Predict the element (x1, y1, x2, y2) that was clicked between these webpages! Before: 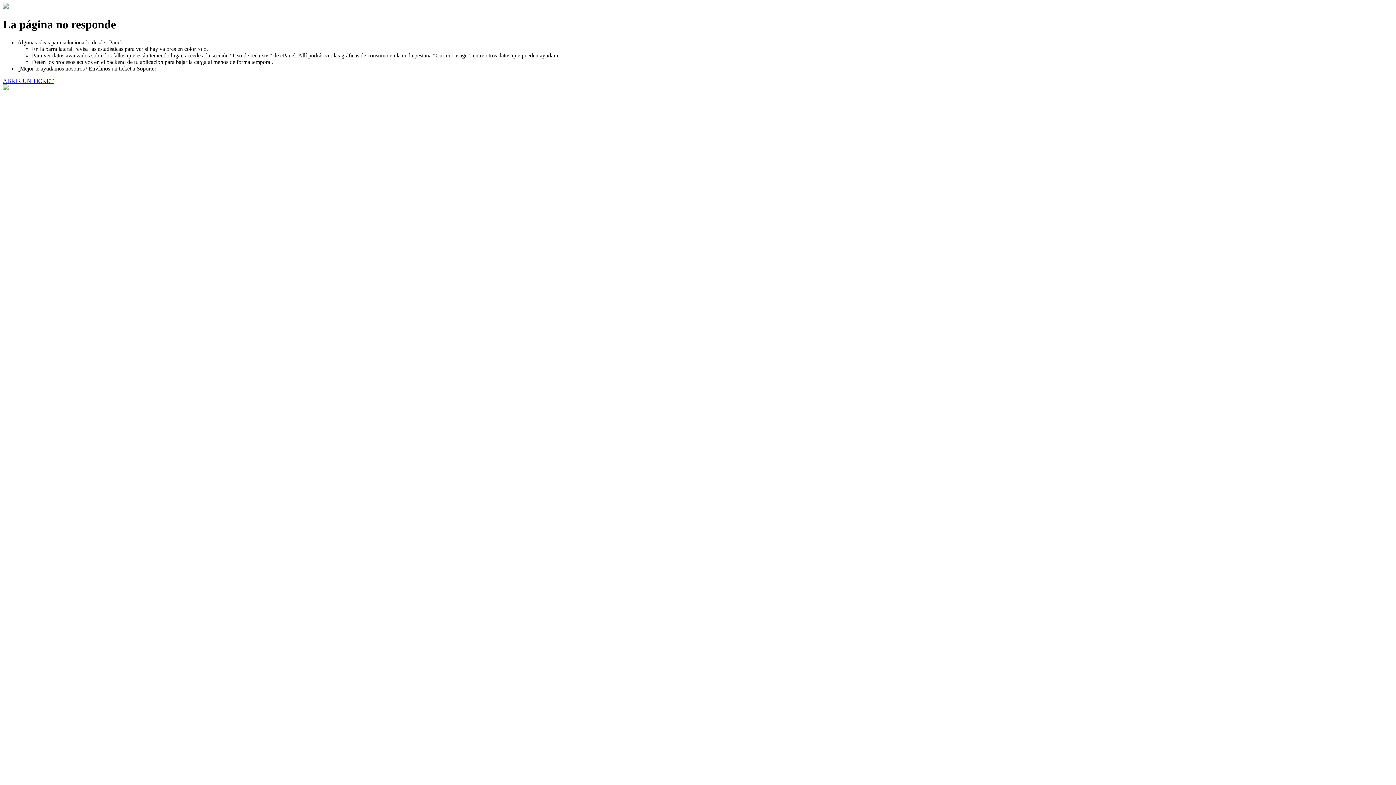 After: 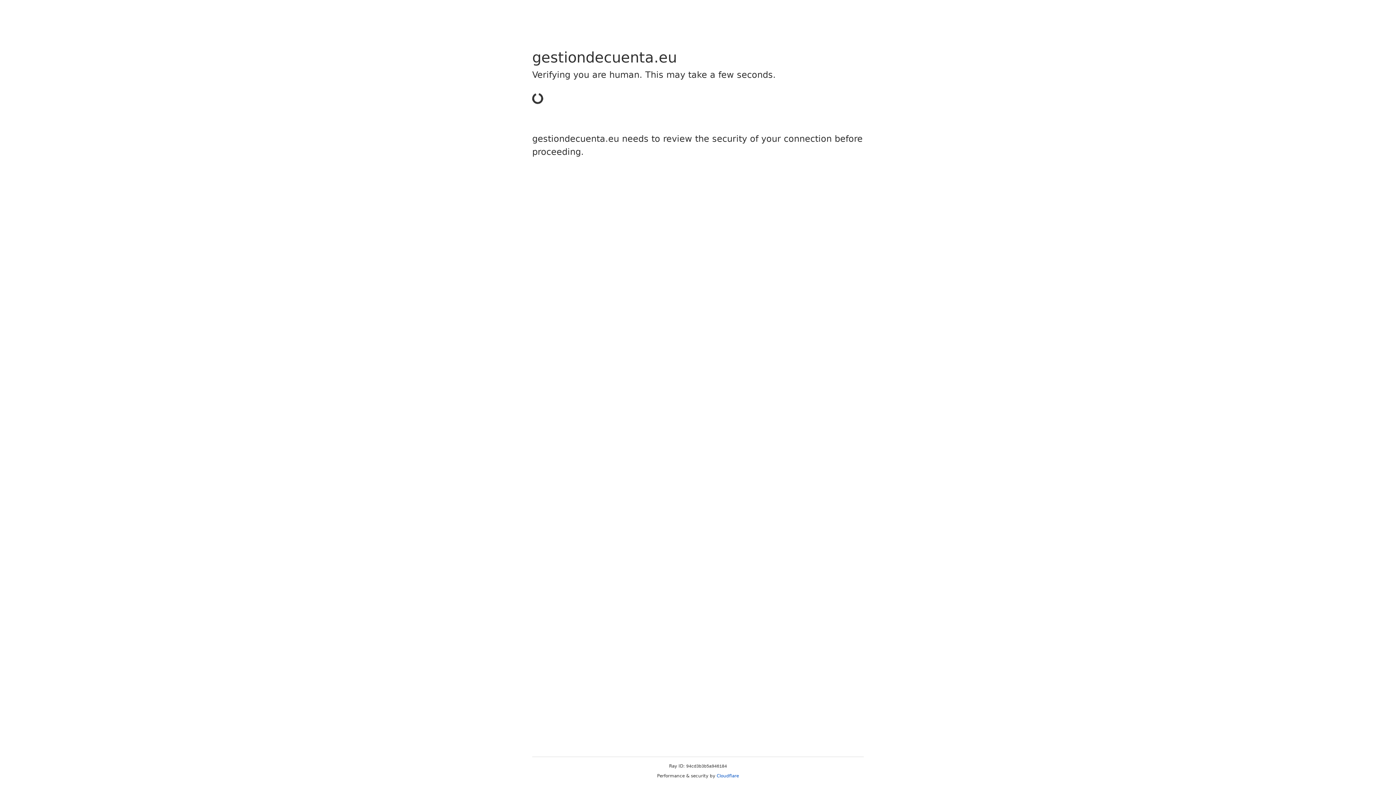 Action: label: ABRIR UN TICKET bbox: (2, 77, 53, 83)